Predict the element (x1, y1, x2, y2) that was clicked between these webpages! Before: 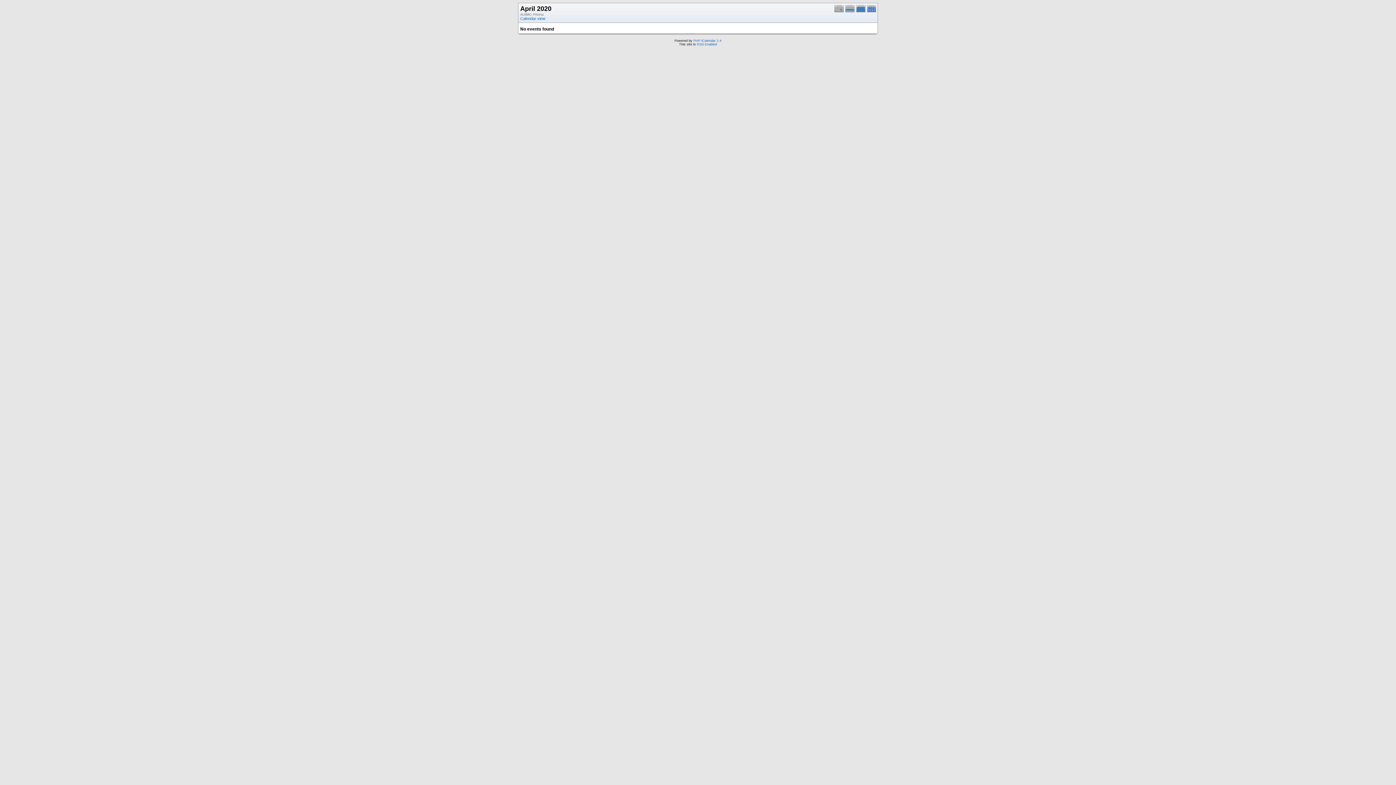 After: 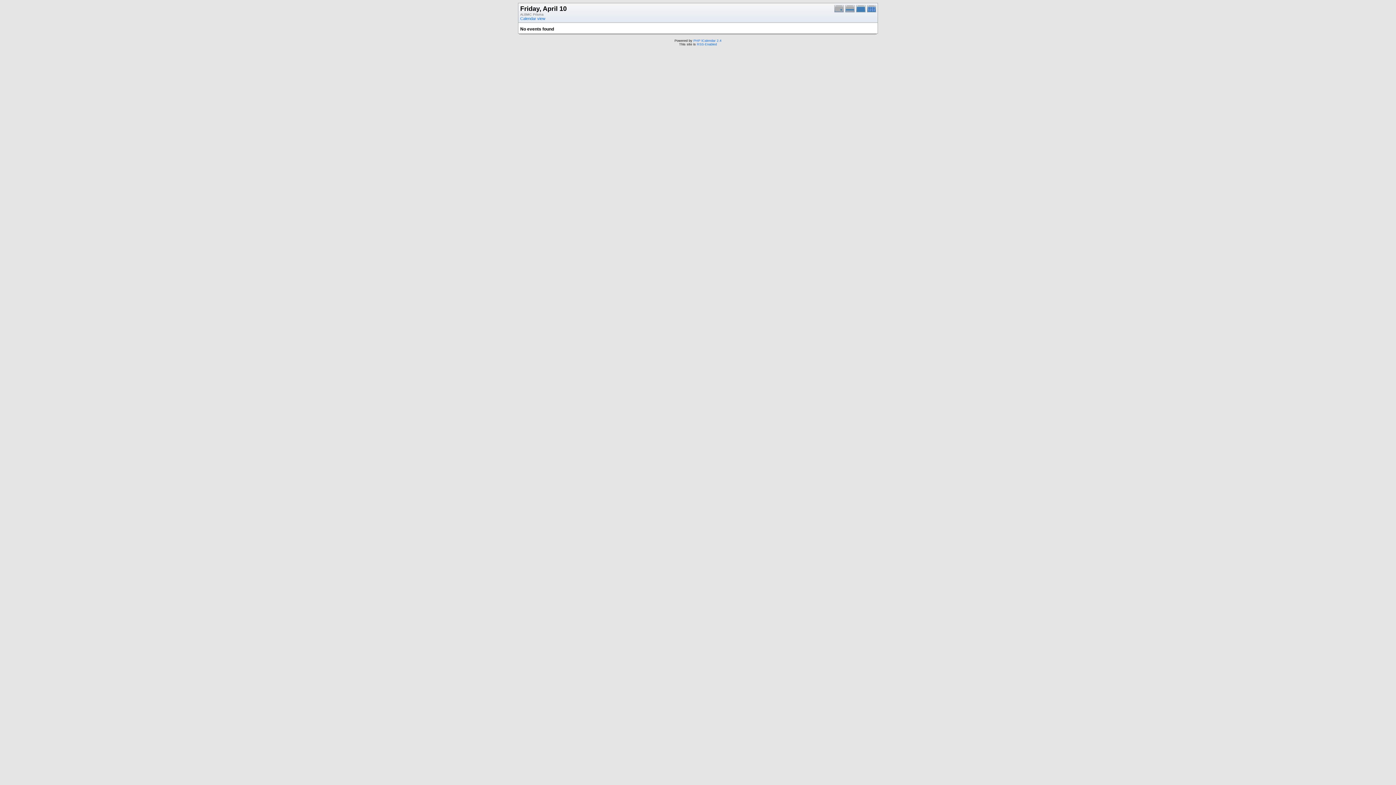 Action: bbox: (834, 9, 845, 13)